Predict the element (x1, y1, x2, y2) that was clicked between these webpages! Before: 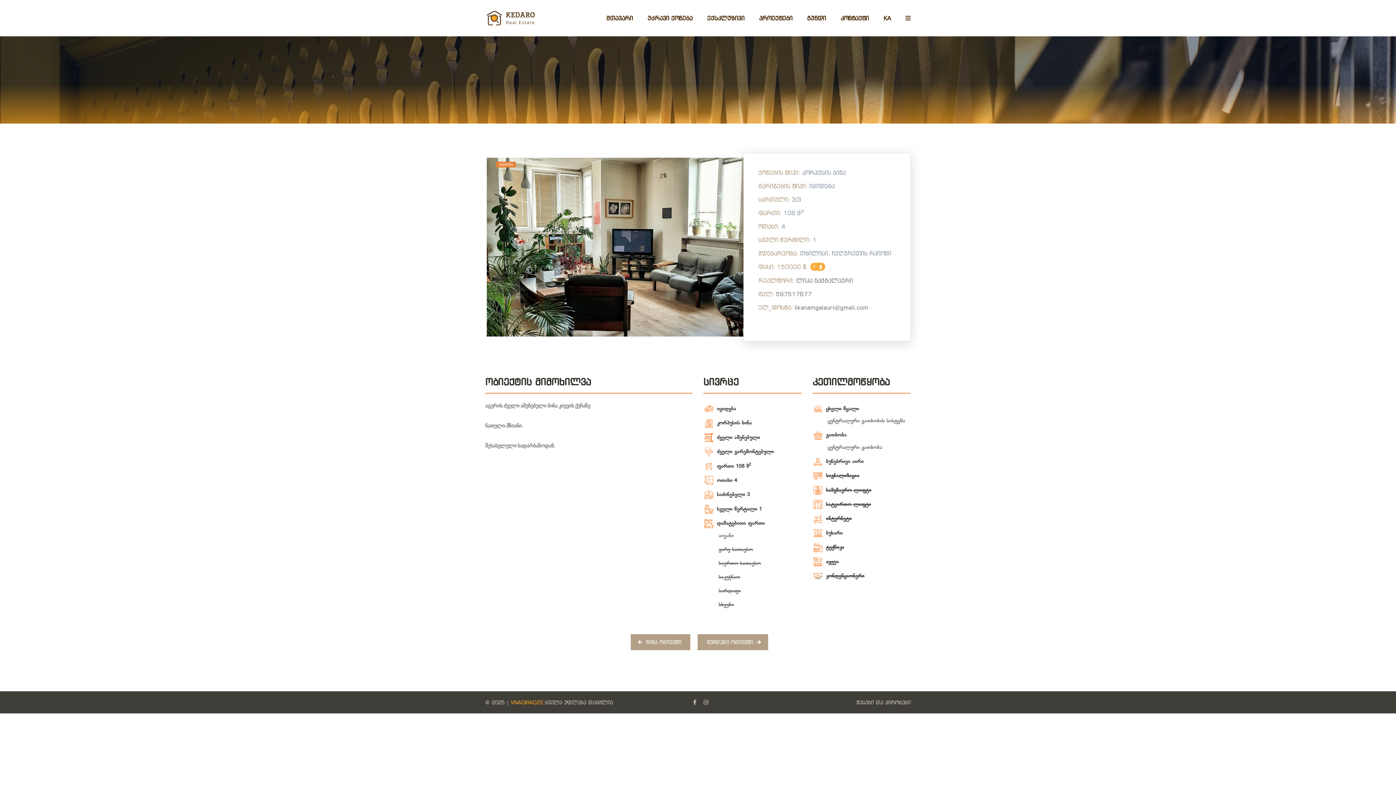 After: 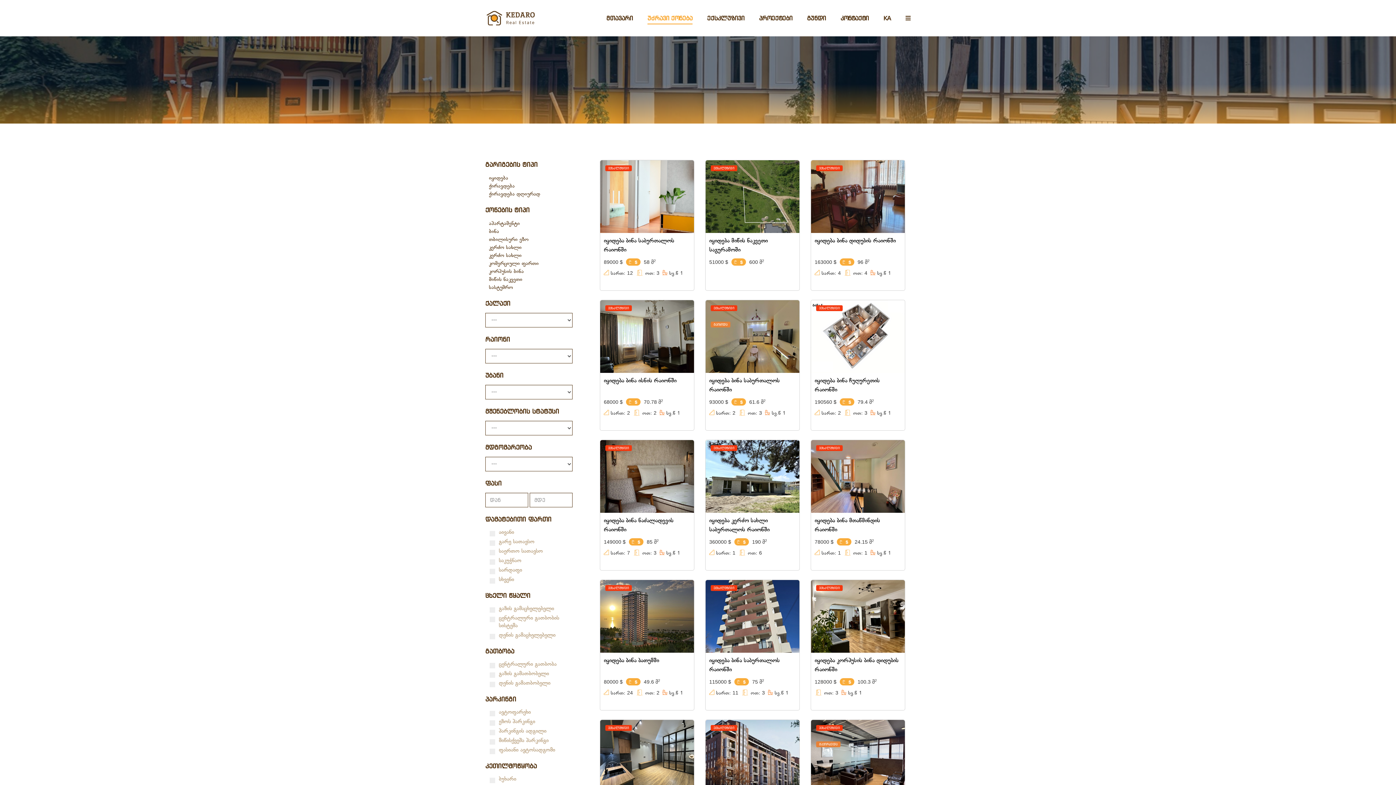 Action: bbox: (707, 5, 744, 31) label: ექსკლუზივი